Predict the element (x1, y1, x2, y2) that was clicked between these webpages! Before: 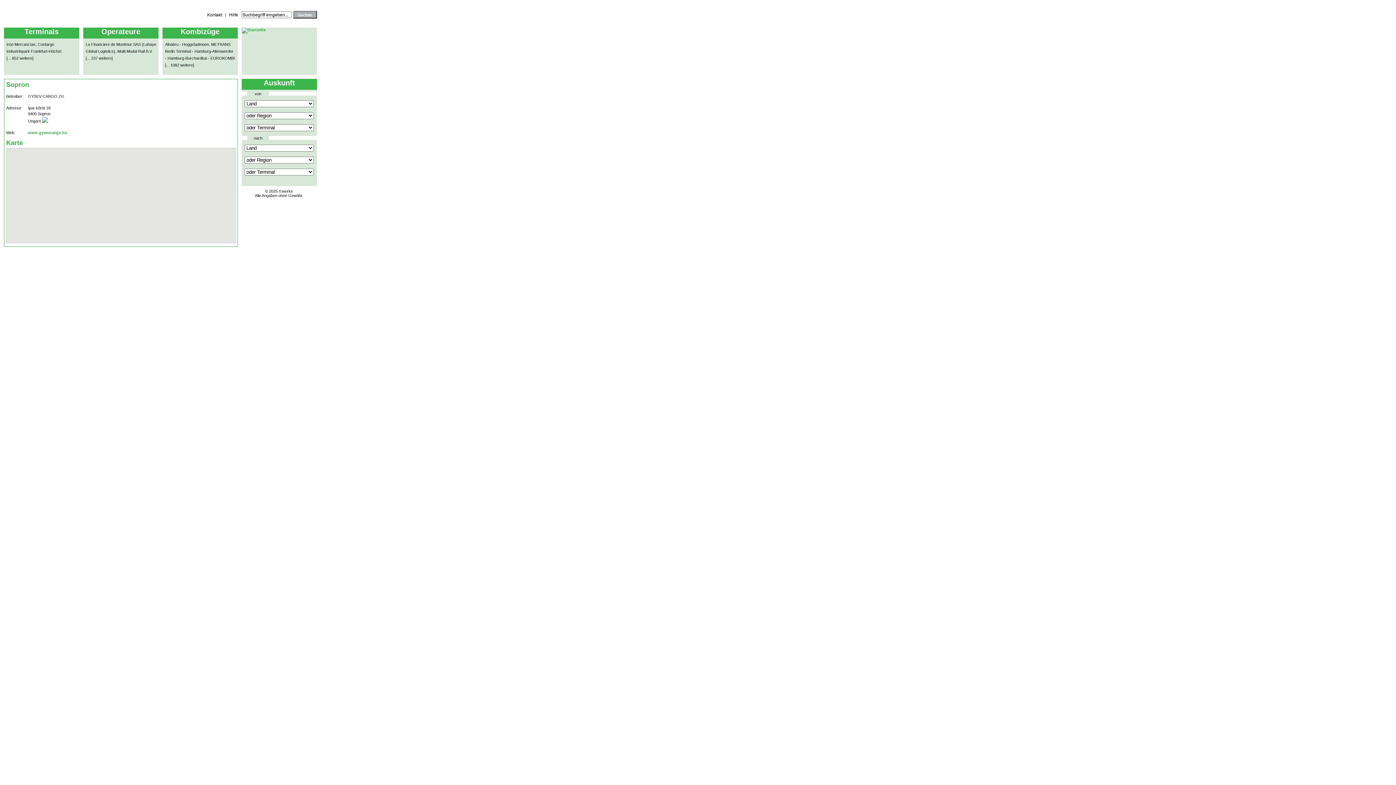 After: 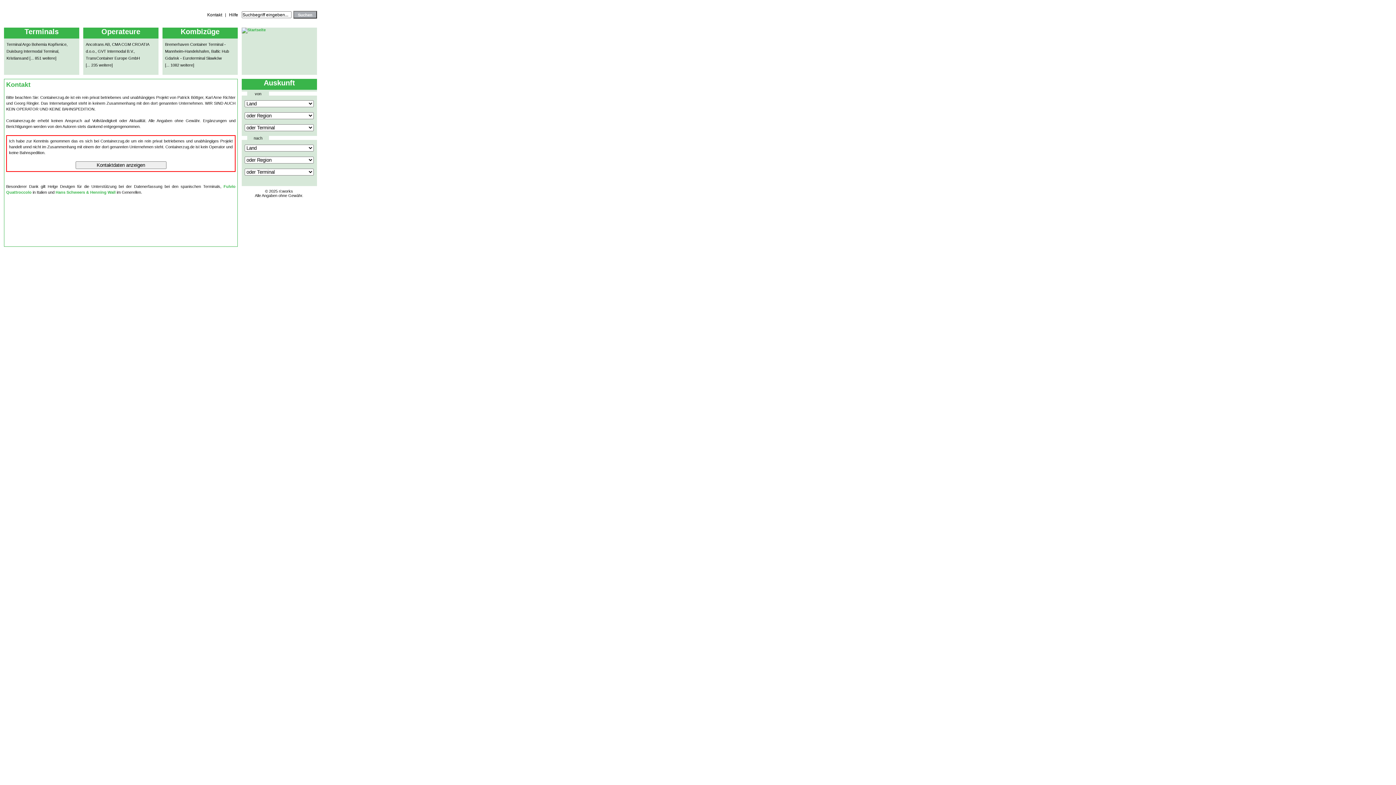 Action: label: Kontakt bbox: (207, 12, 222, 17)